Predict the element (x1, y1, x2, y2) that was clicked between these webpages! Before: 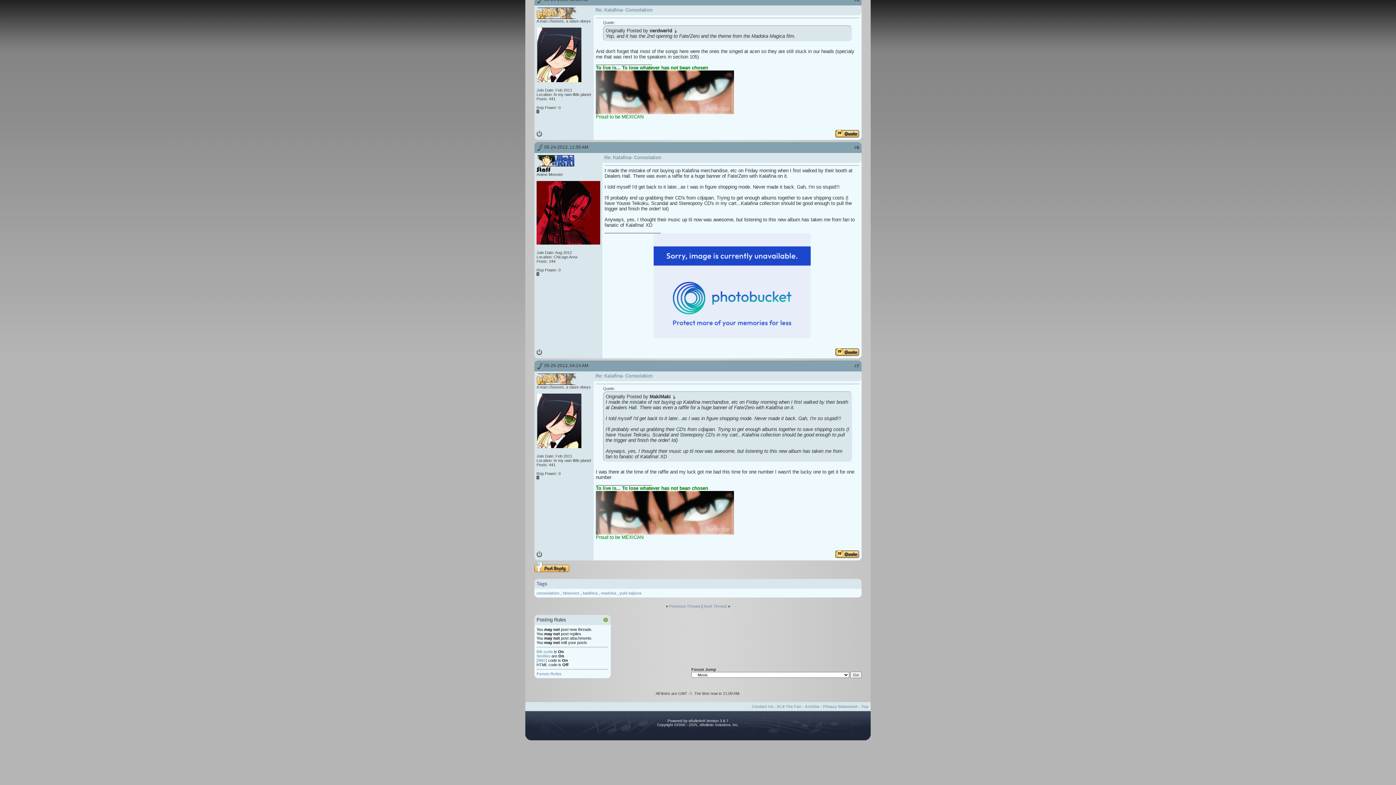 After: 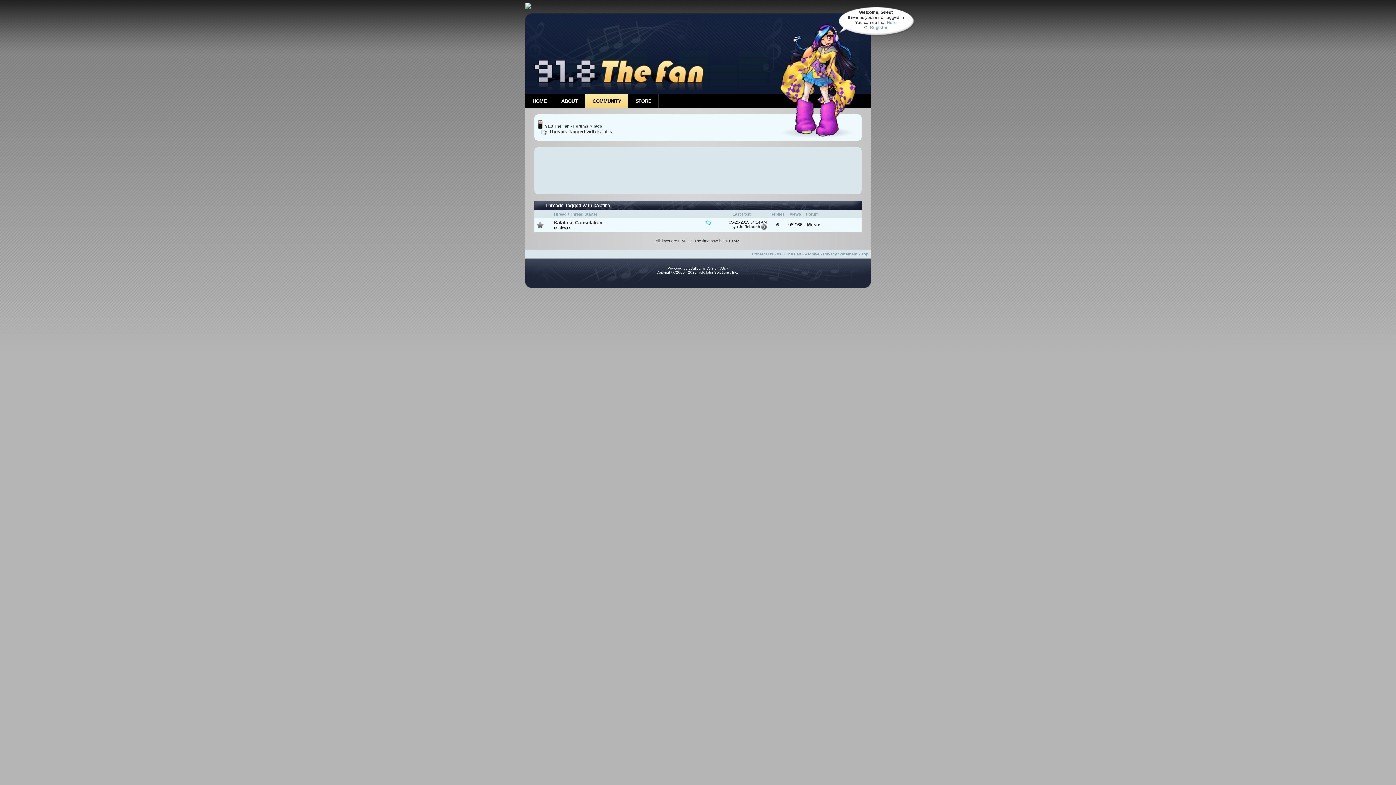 Action: bbox: (582, 591, 597, 595) label: kalafina